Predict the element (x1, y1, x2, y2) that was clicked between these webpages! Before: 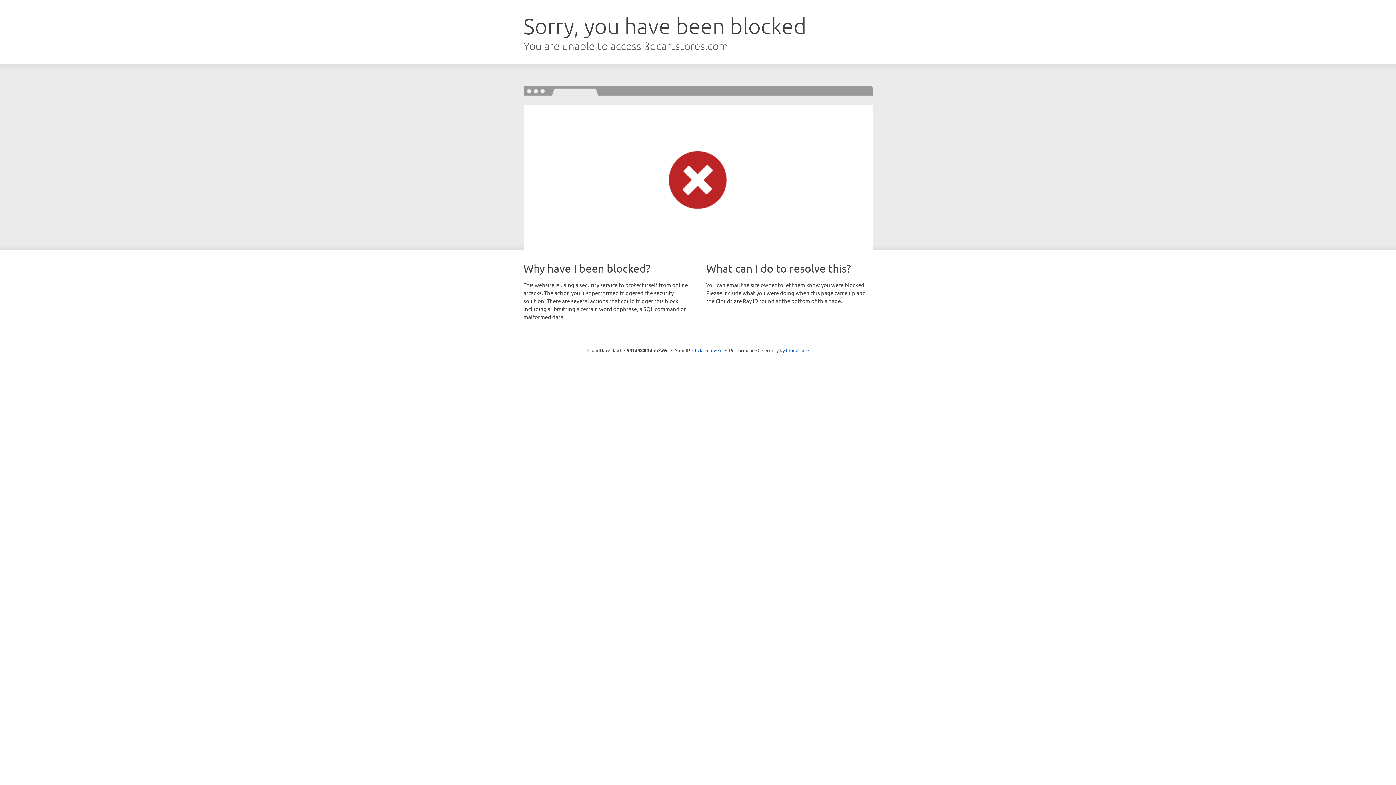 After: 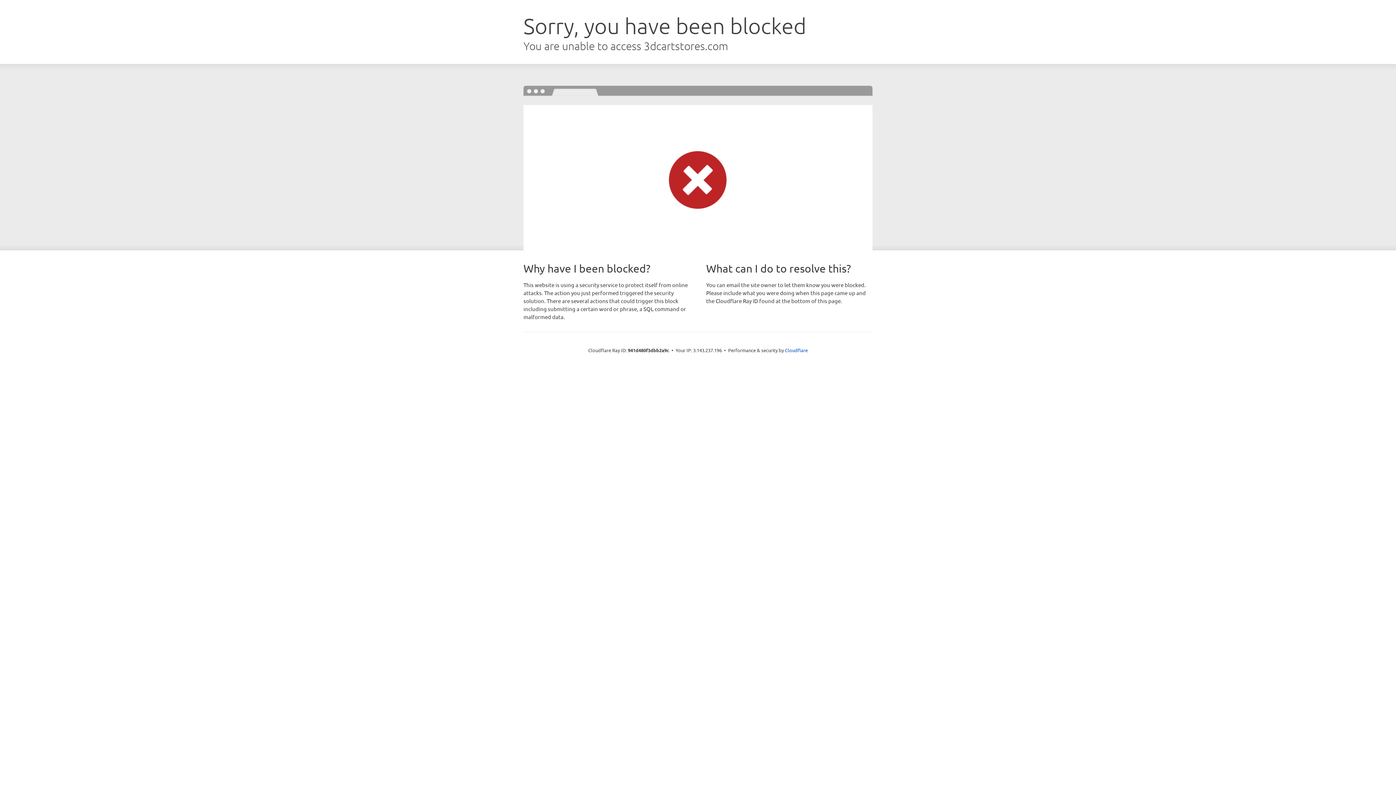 Action: label: Click to reveal bbox: (692, 346, 722, 353)